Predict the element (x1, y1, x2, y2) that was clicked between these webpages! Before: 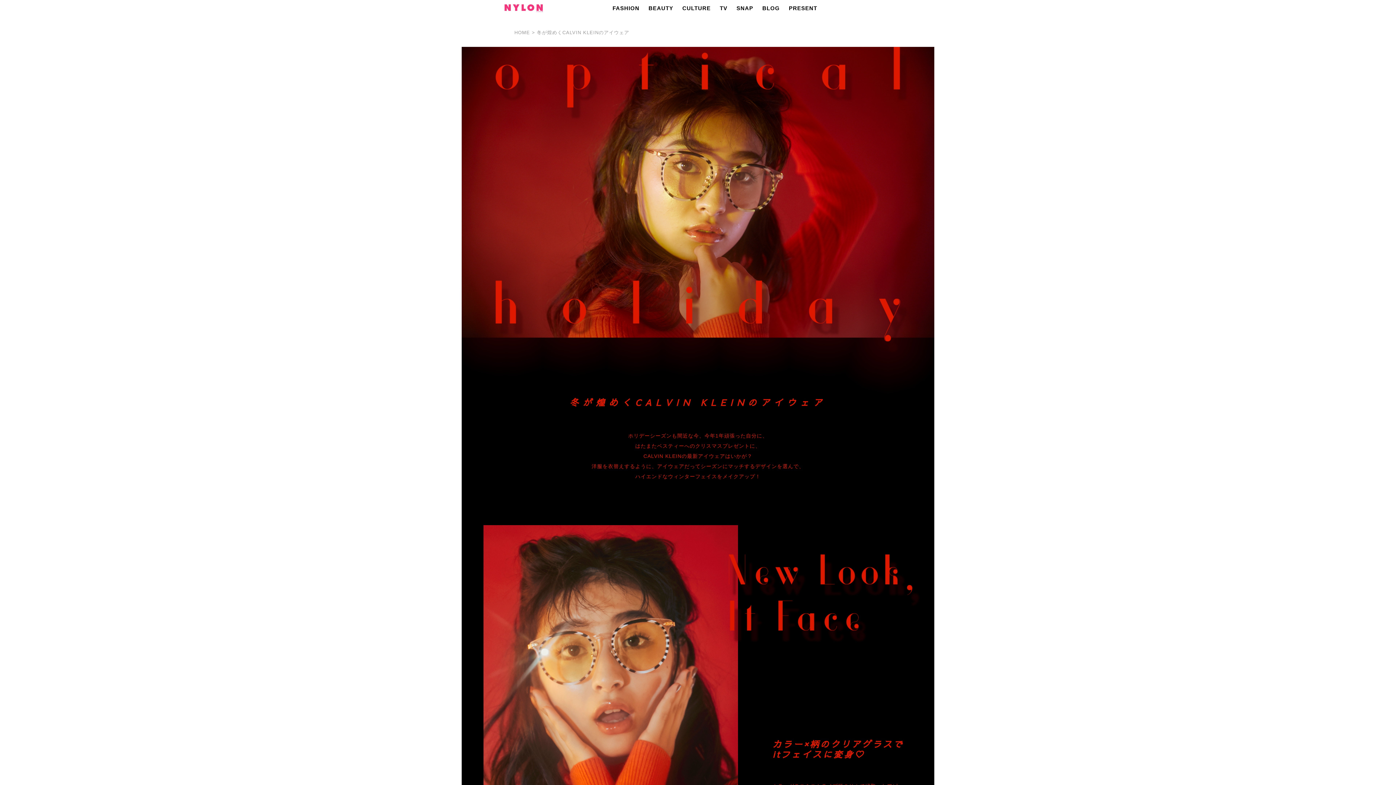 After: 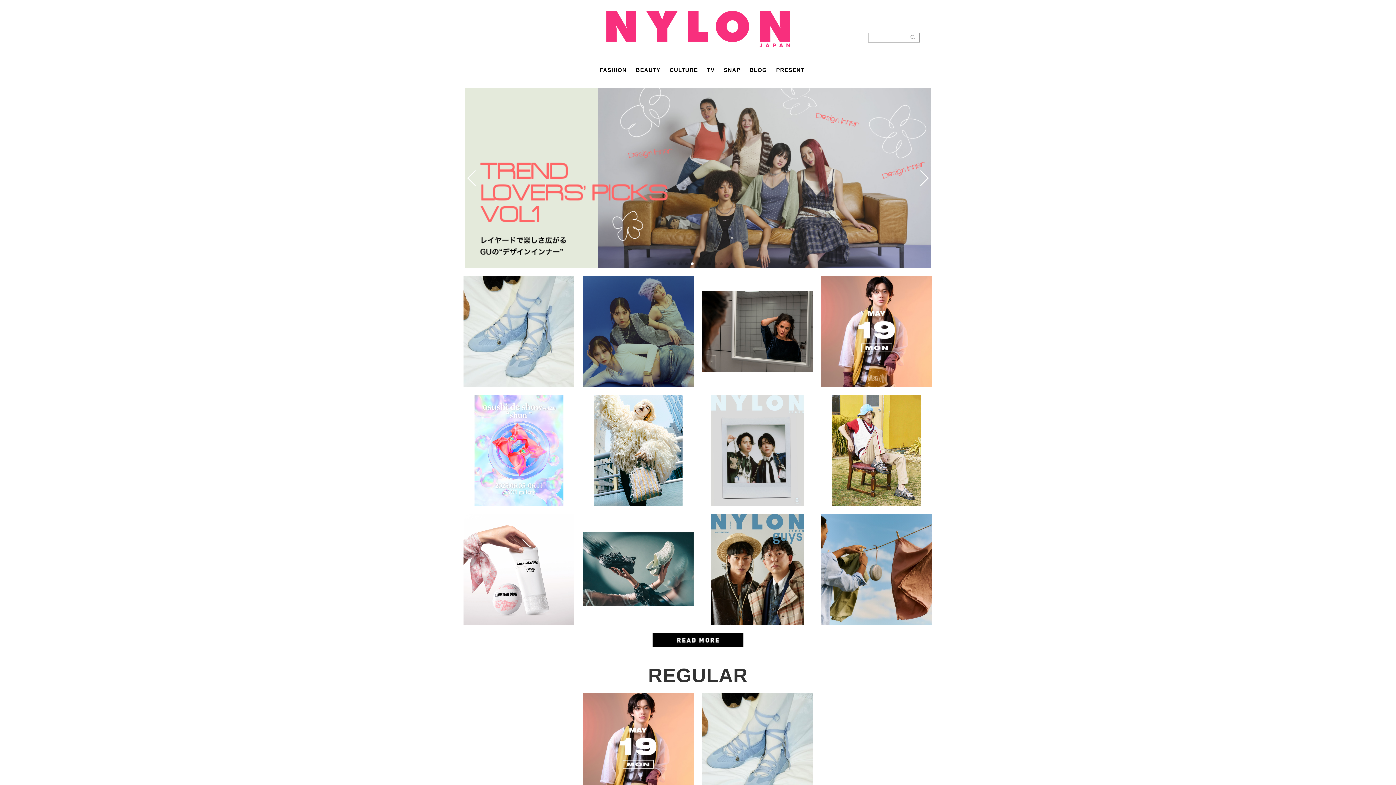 Action: label: HOME bbox: (514, 29, 530, 35)